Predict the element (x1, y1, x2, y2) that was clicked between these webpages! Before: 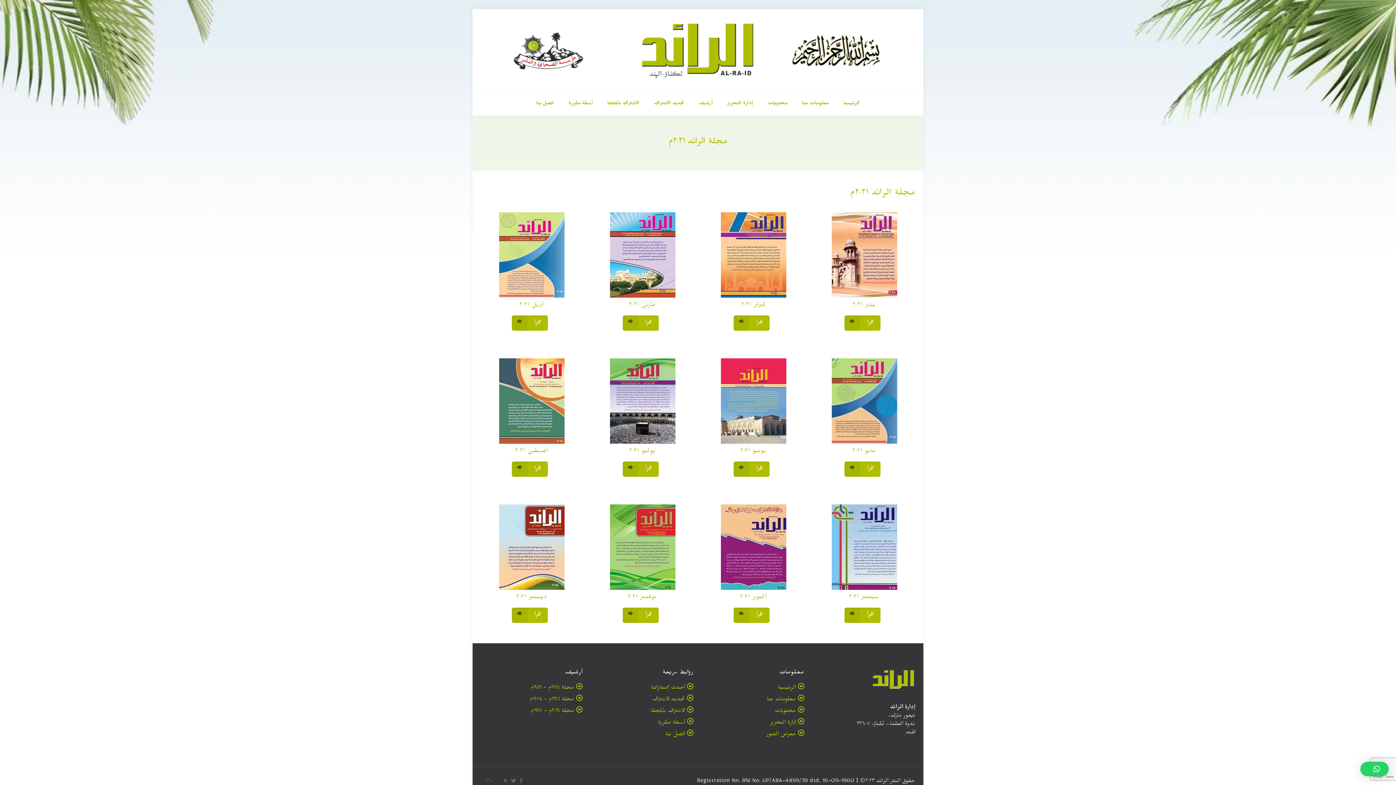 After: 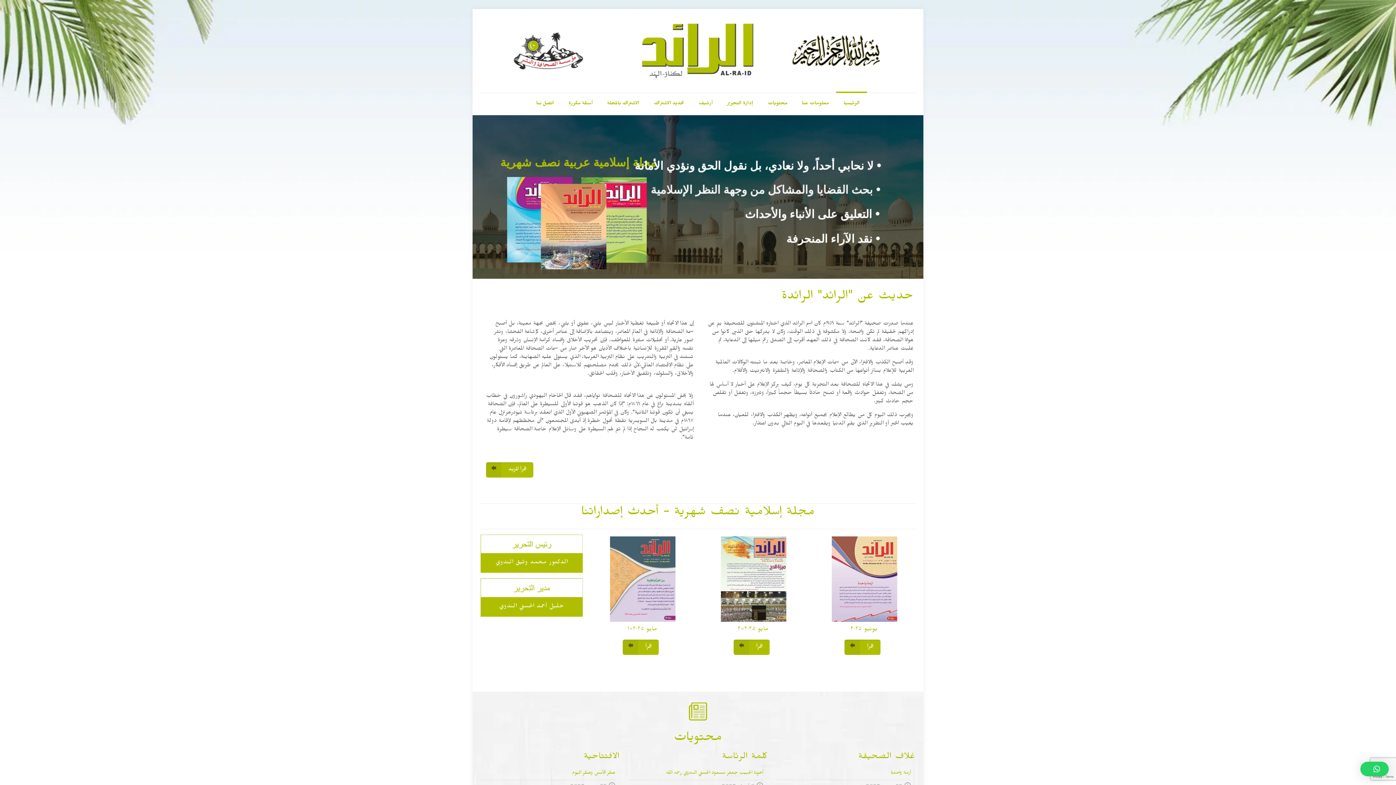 Action: bbox: (494, 9, 901, 92)